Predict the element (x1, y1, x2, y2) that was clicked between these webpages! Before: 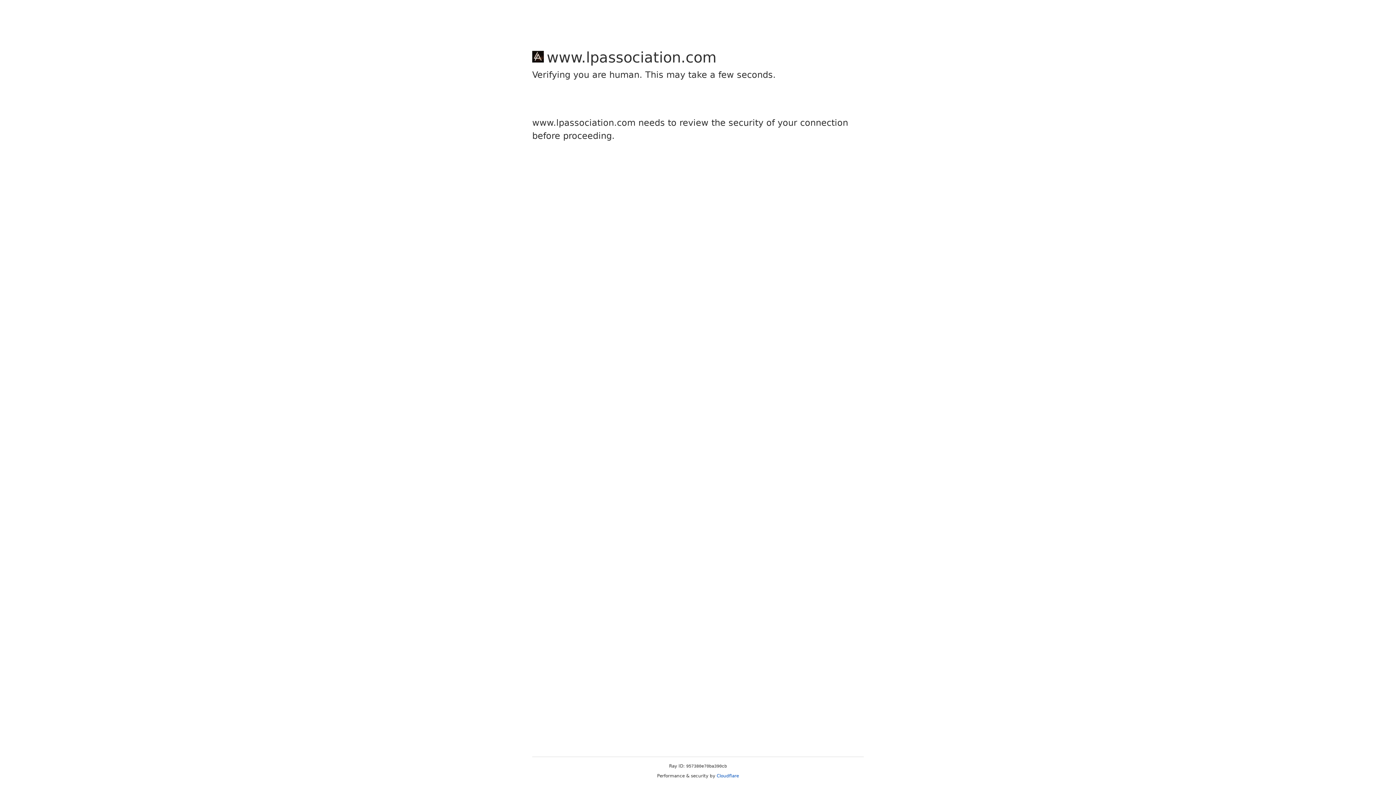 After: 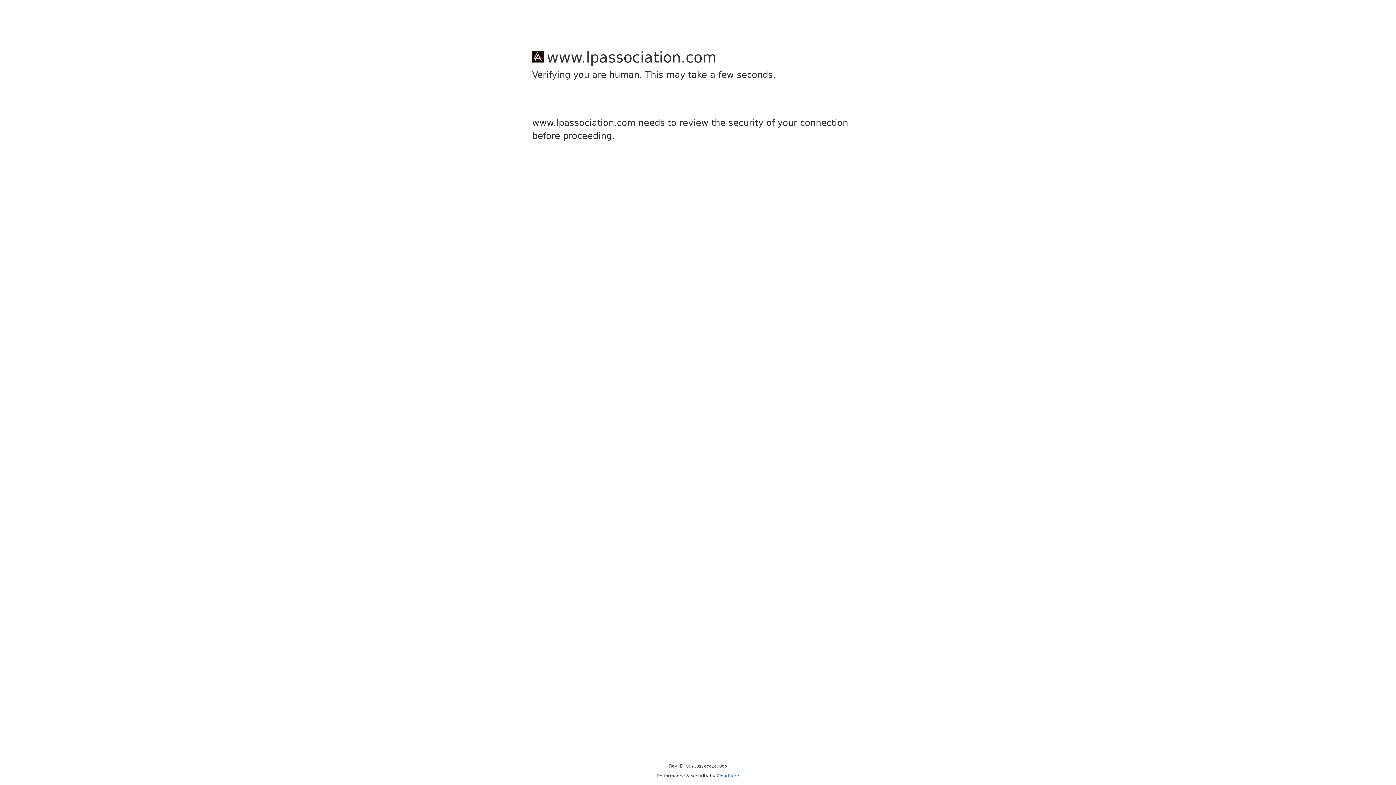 Action: label: Cloudflare bbox: (716, 773, 739, 778)